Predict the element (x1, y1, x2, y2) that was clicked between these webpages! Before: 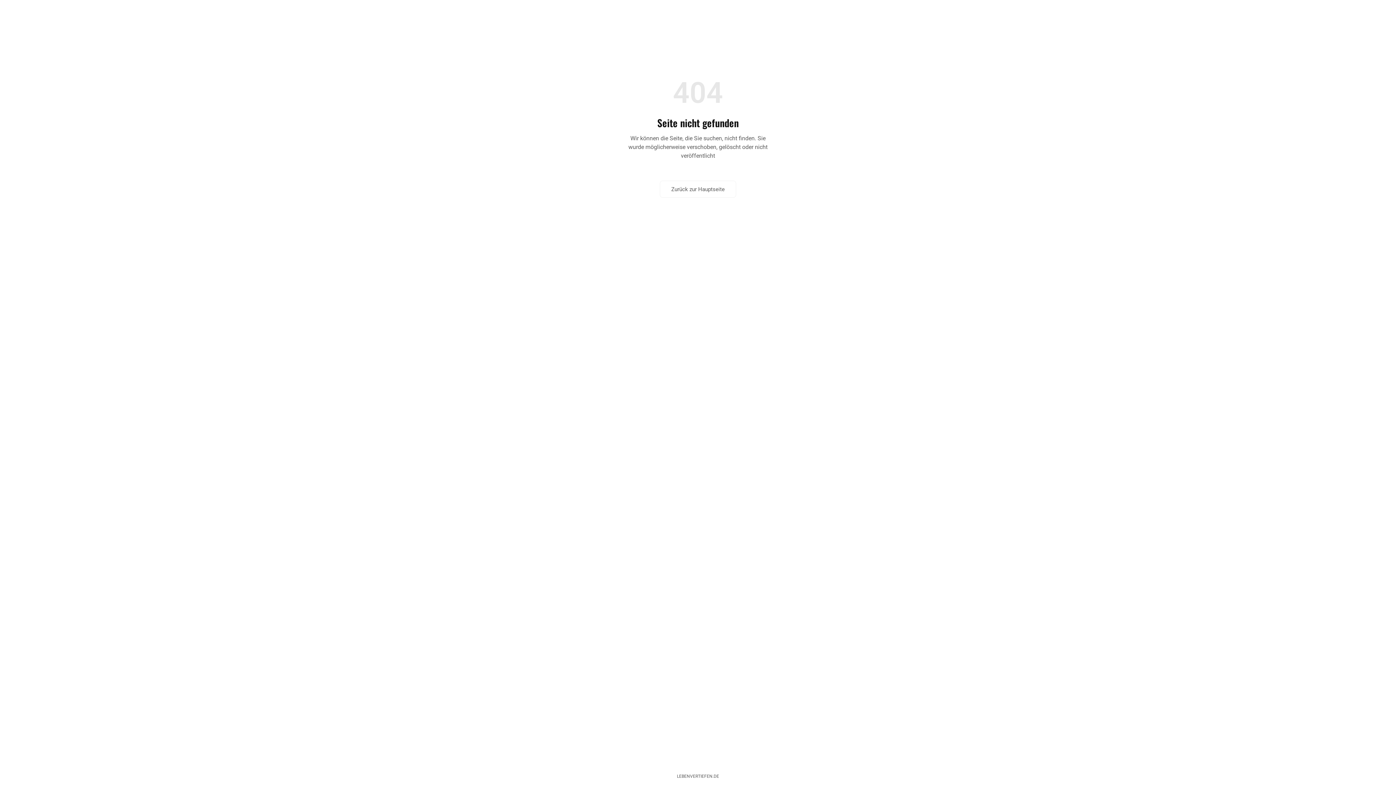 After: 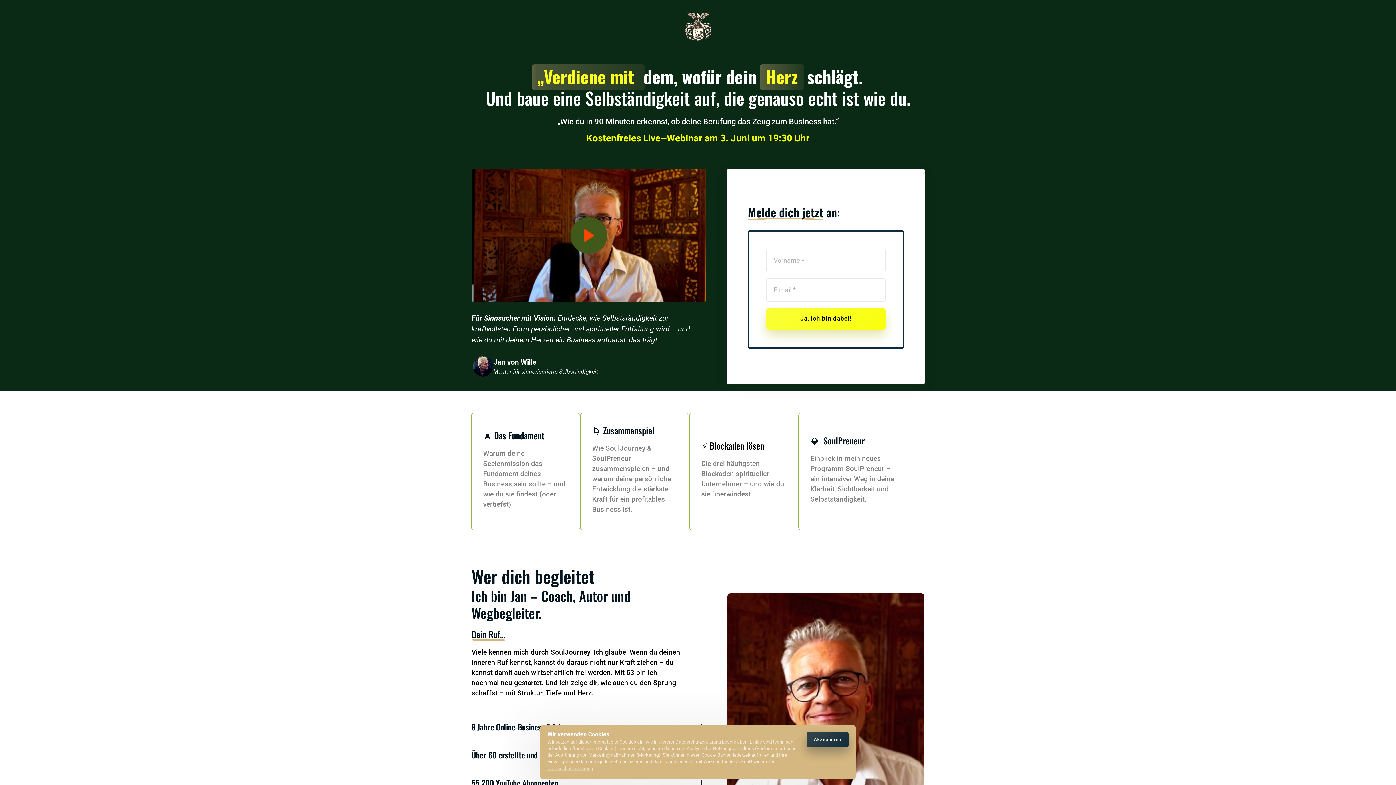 Action: label: LEBENVERTIEFEN.DE bbox: (671, 768, 725, 785)